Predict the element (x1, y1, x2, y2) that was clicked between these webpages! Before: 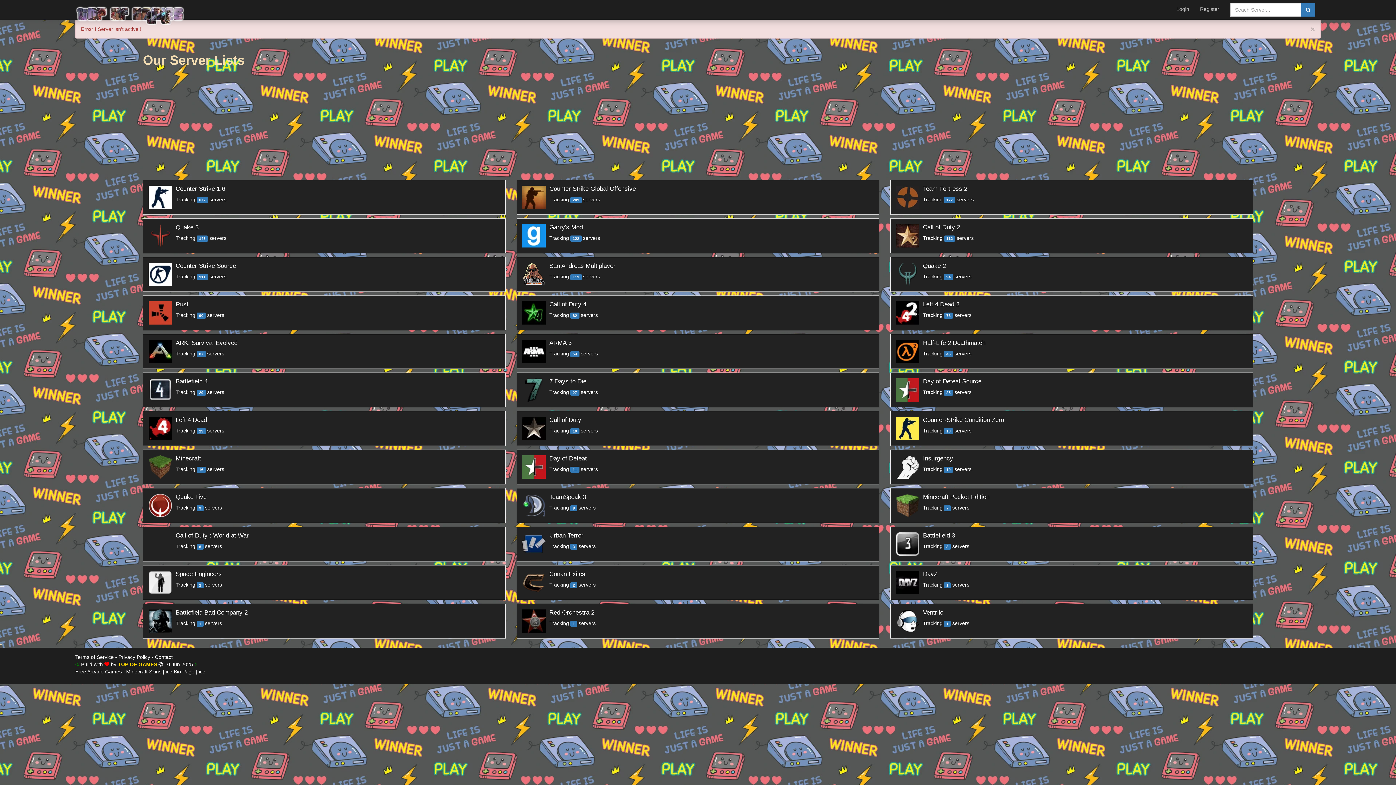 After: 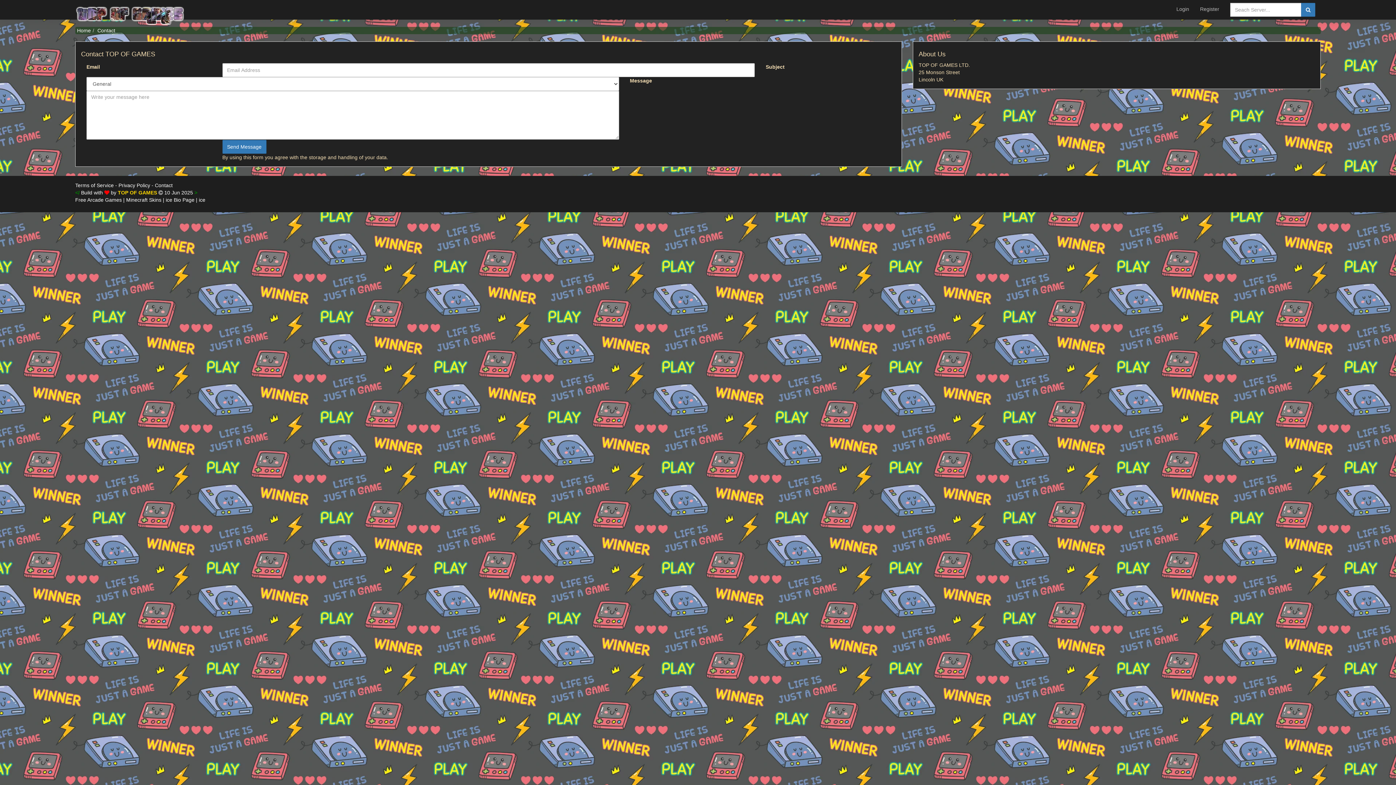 Action: label: Contact bbox: (154, 654, 172, 660)